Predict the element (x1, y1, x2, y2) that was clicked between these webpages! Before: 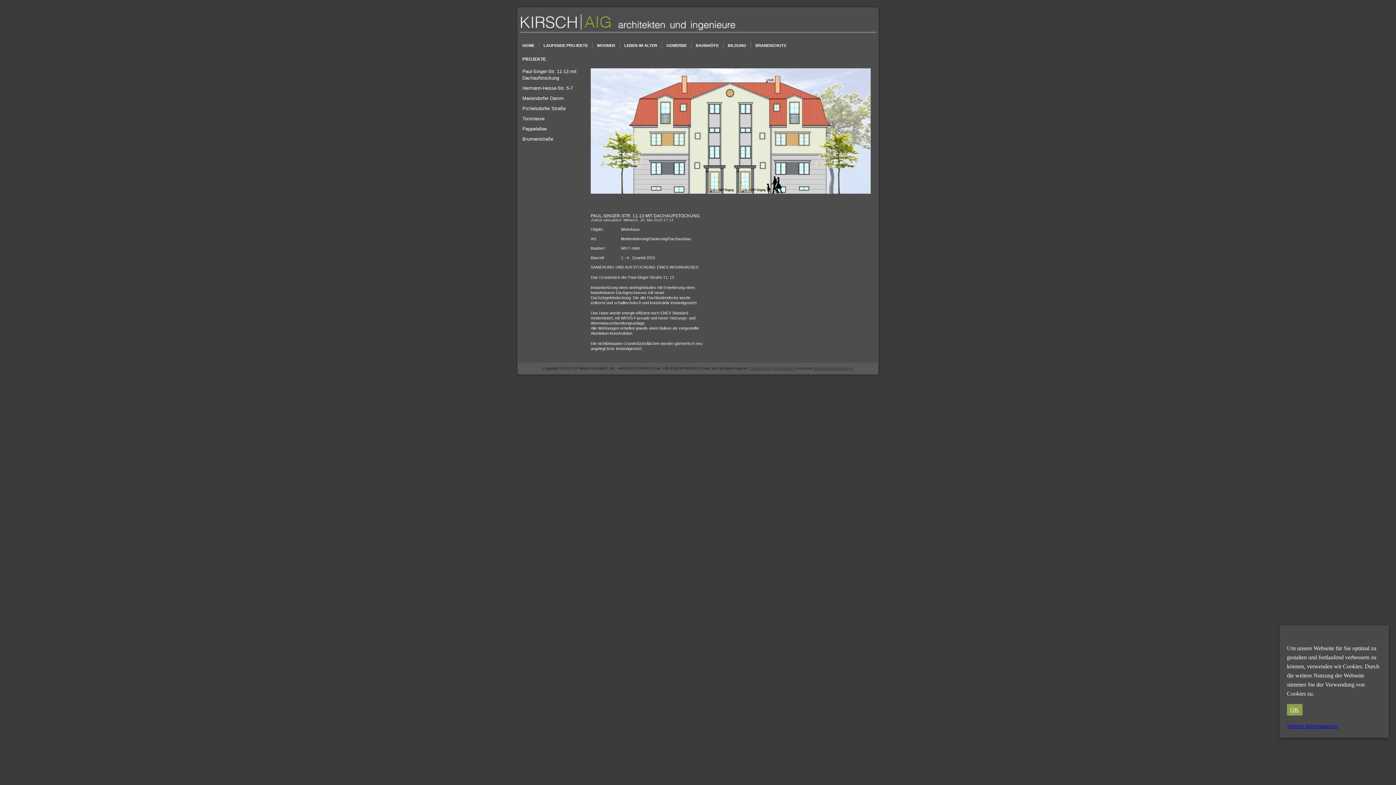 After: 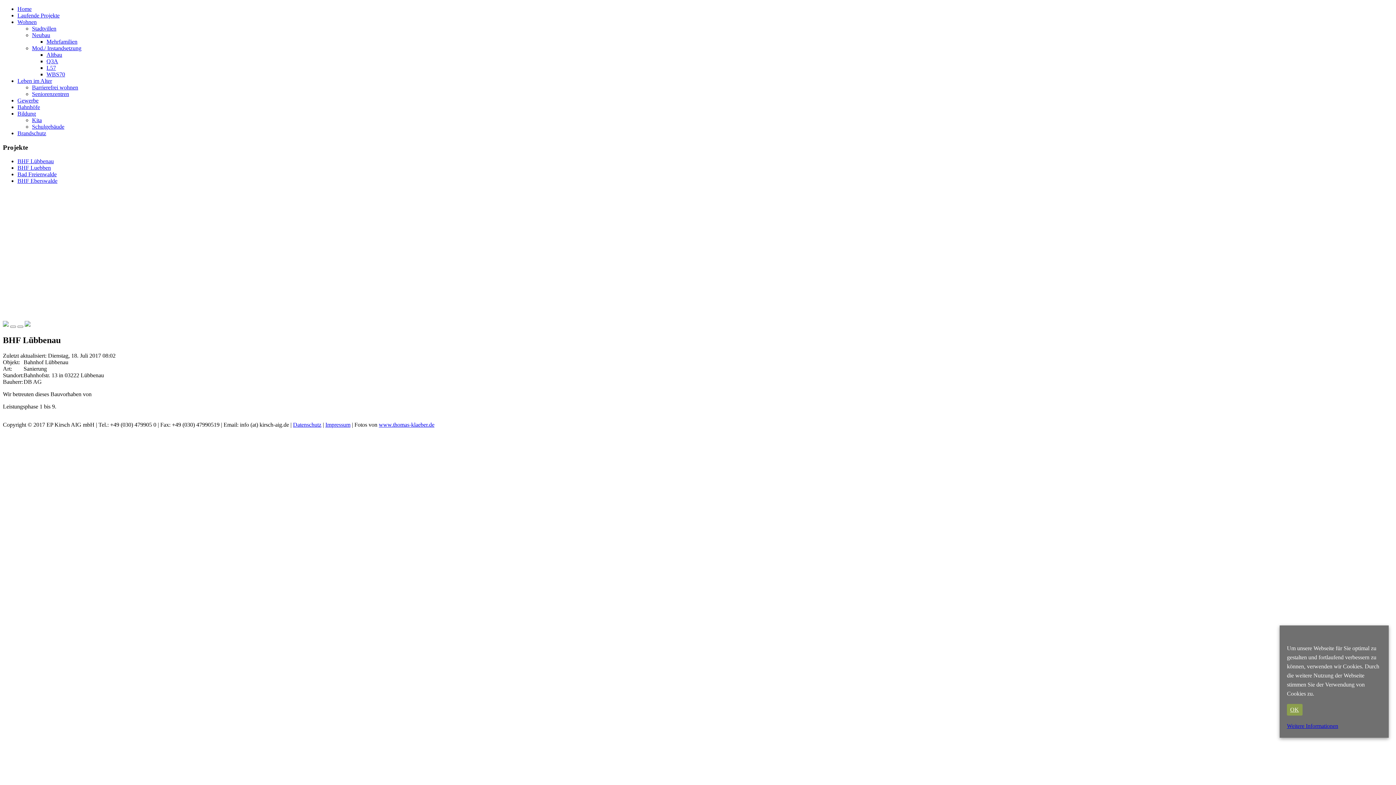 Action: label: BAHNHÖFE bbox: (691, 40, 723, 50)